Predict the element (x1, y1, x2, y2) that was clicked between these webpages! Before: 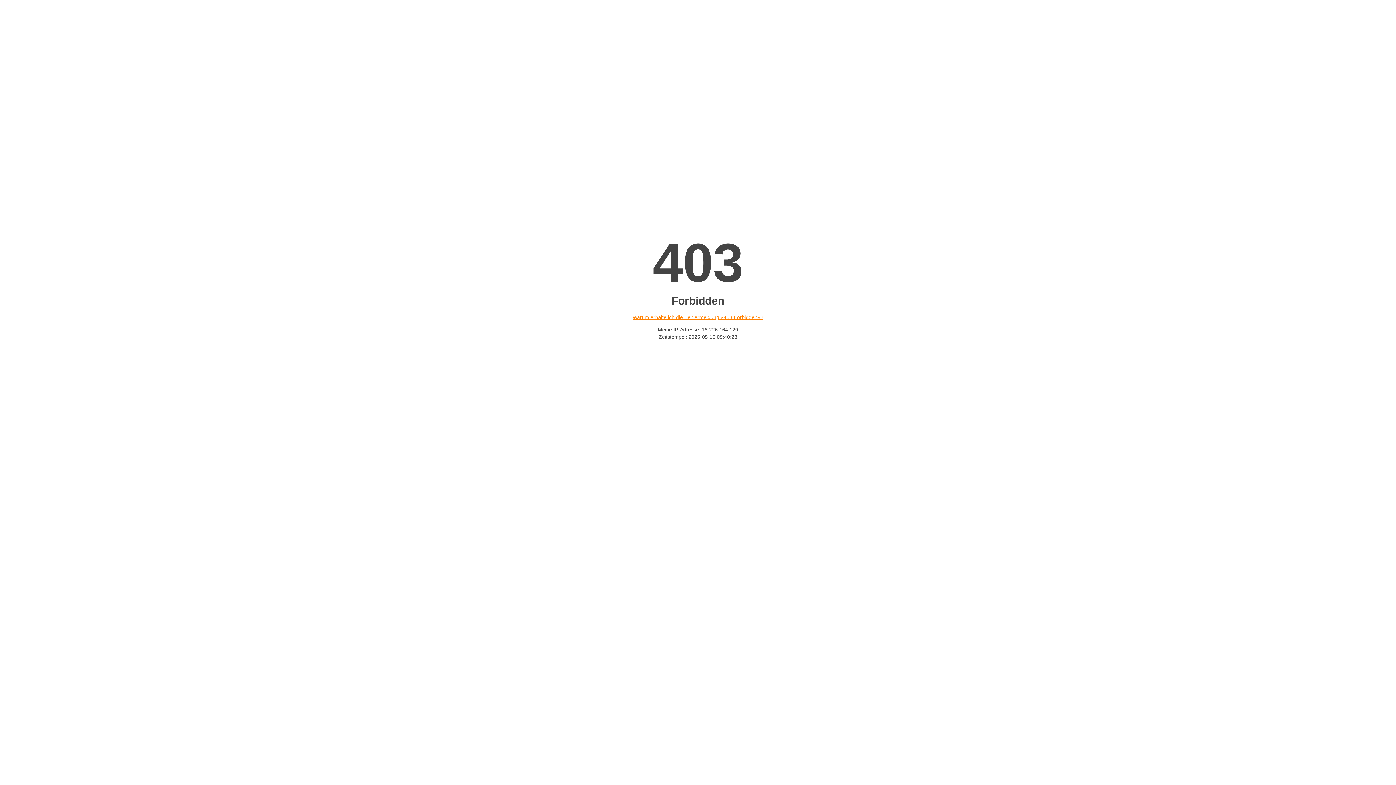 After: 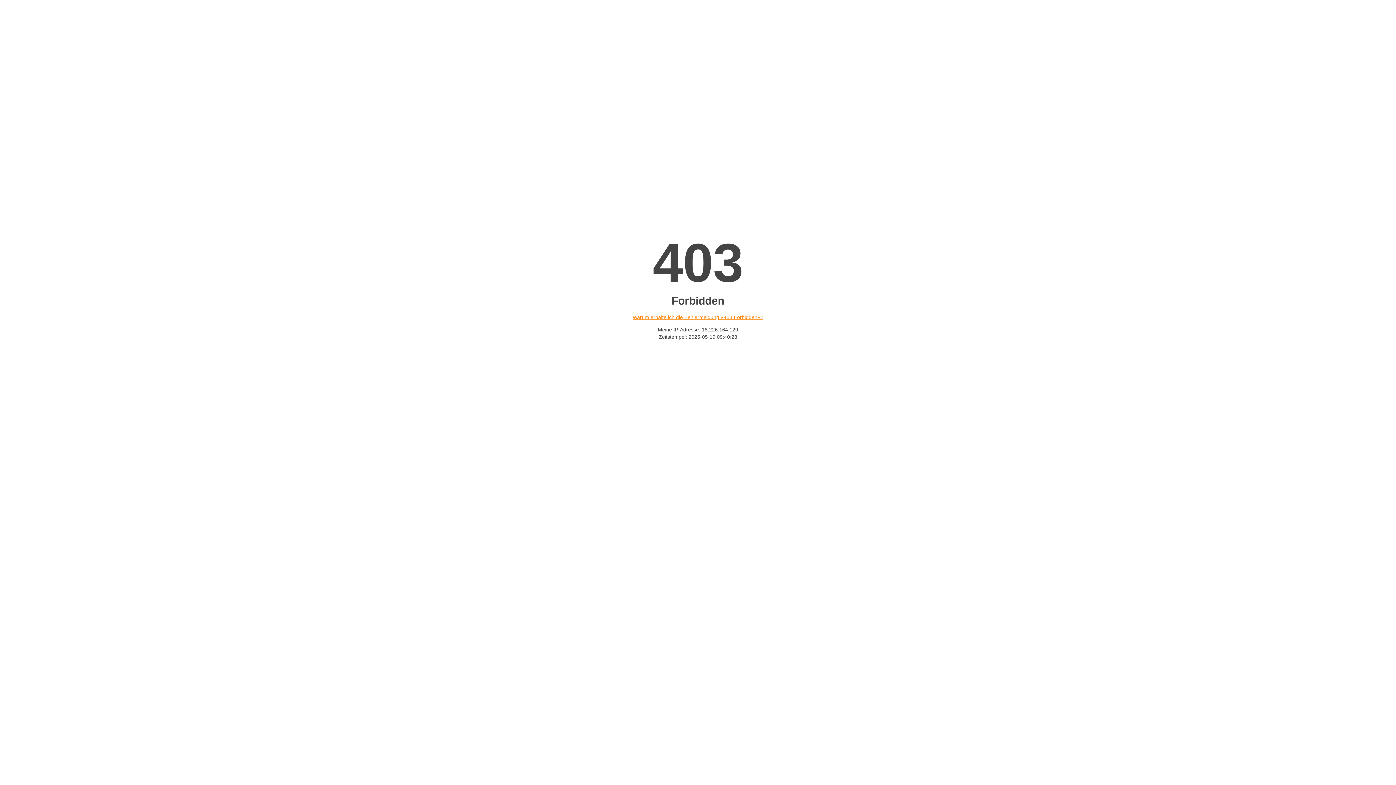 Action: label: Warum erhalte ich die Fehlermeldung «403 Forbidden»? bbox: (632, 314, 763, 320)